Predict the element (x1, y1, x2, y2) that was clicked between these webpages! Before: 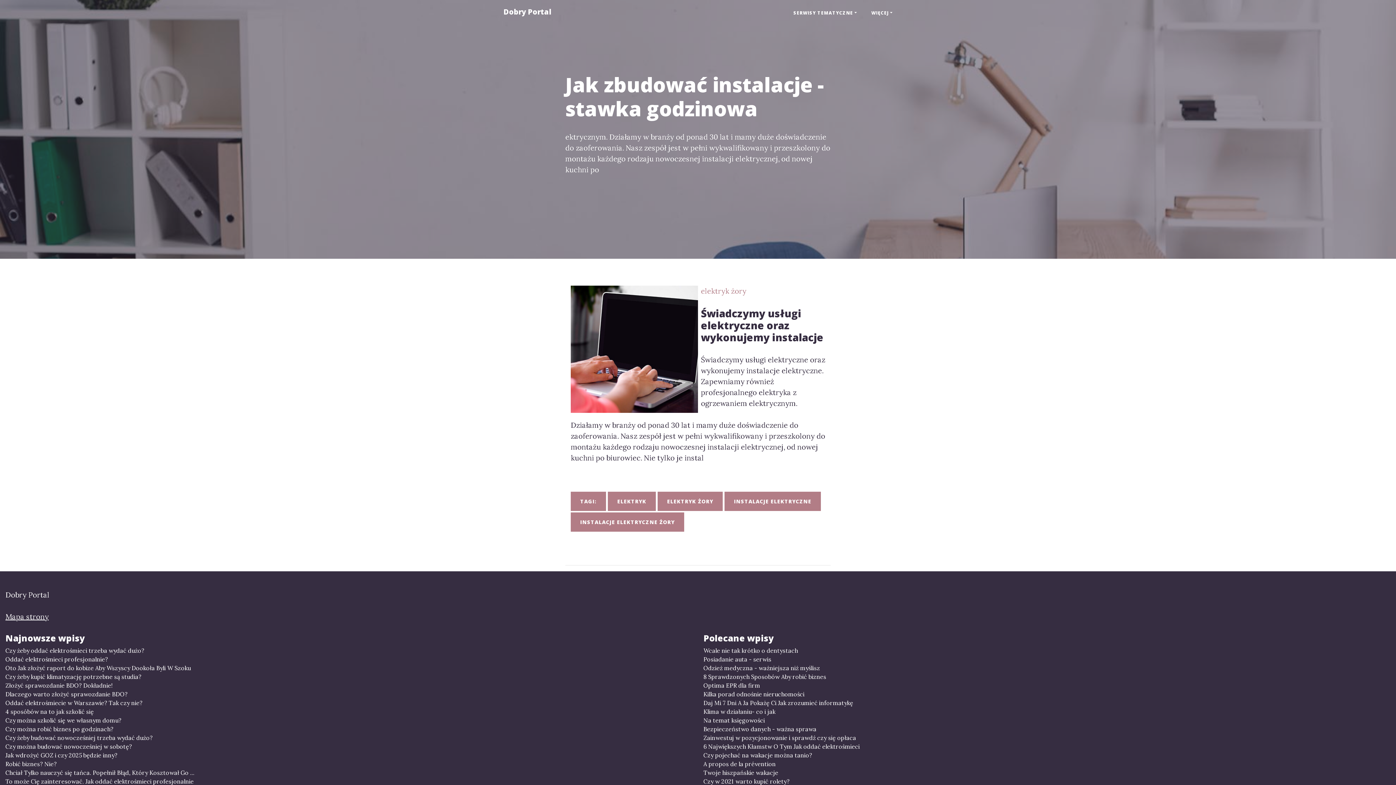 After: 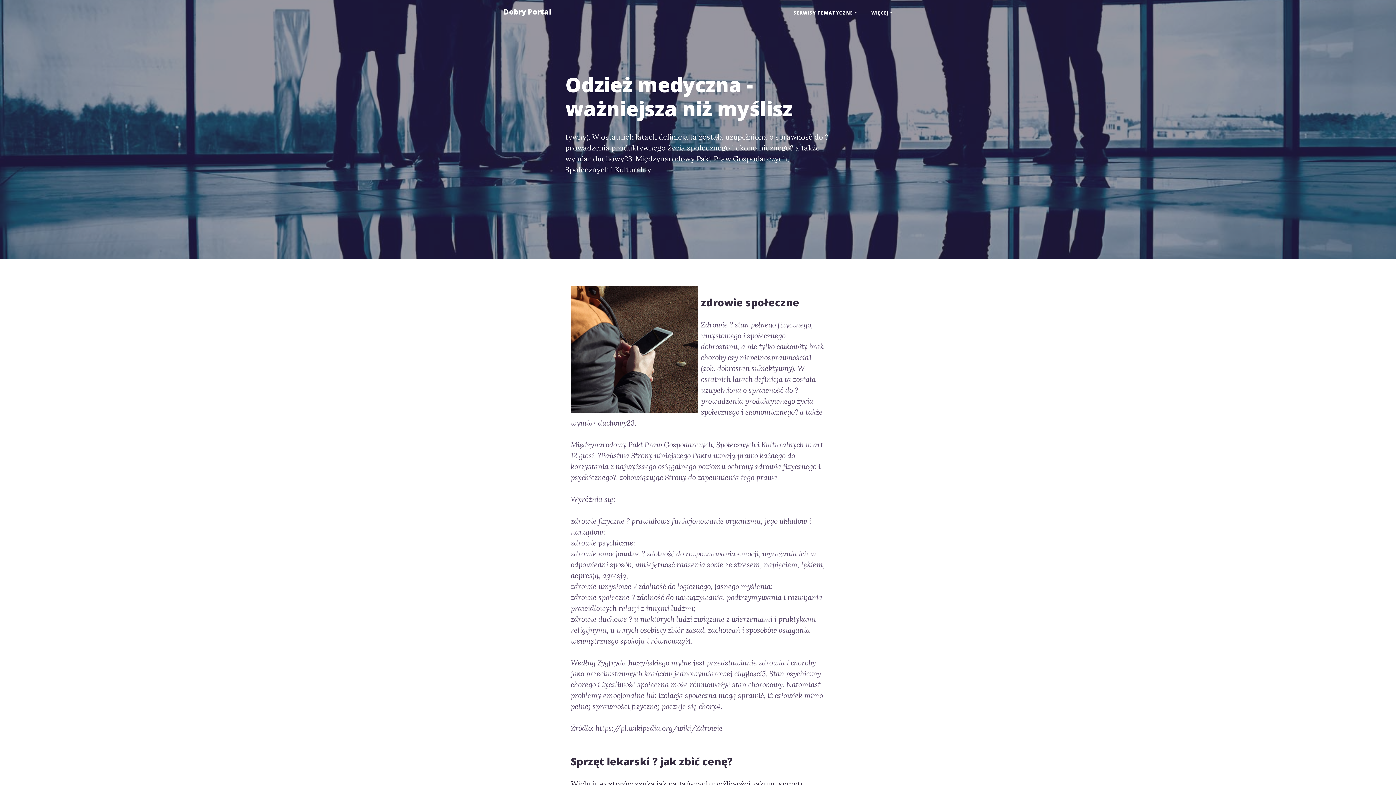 Action: bbox: (703, 664, 1390, 672) label: Odzież medyczna - ważniejsza niż myślisz